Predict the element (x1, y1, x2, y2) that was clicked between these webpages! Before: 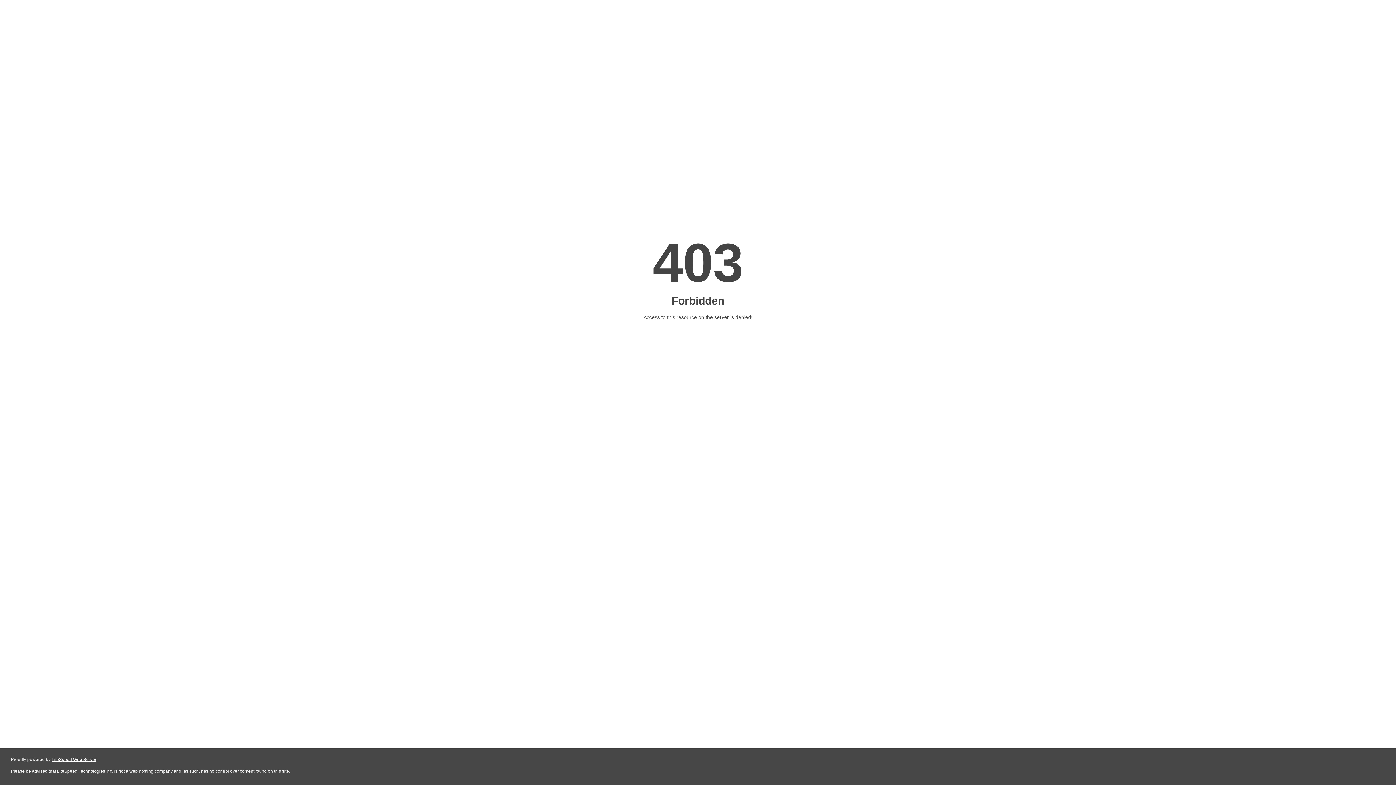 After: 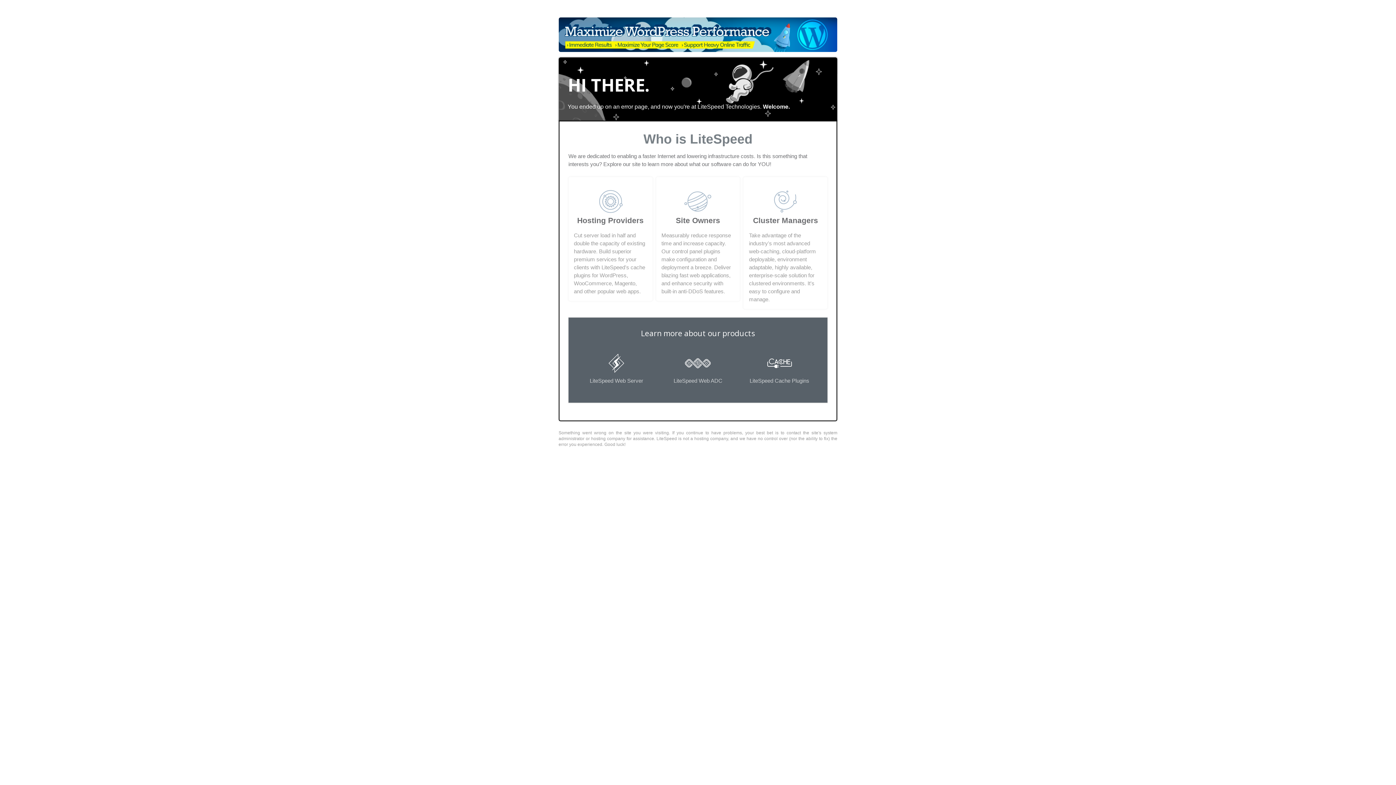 Action: label: LiteSpeed Web Server bbox: (51, 757, 96, 762)